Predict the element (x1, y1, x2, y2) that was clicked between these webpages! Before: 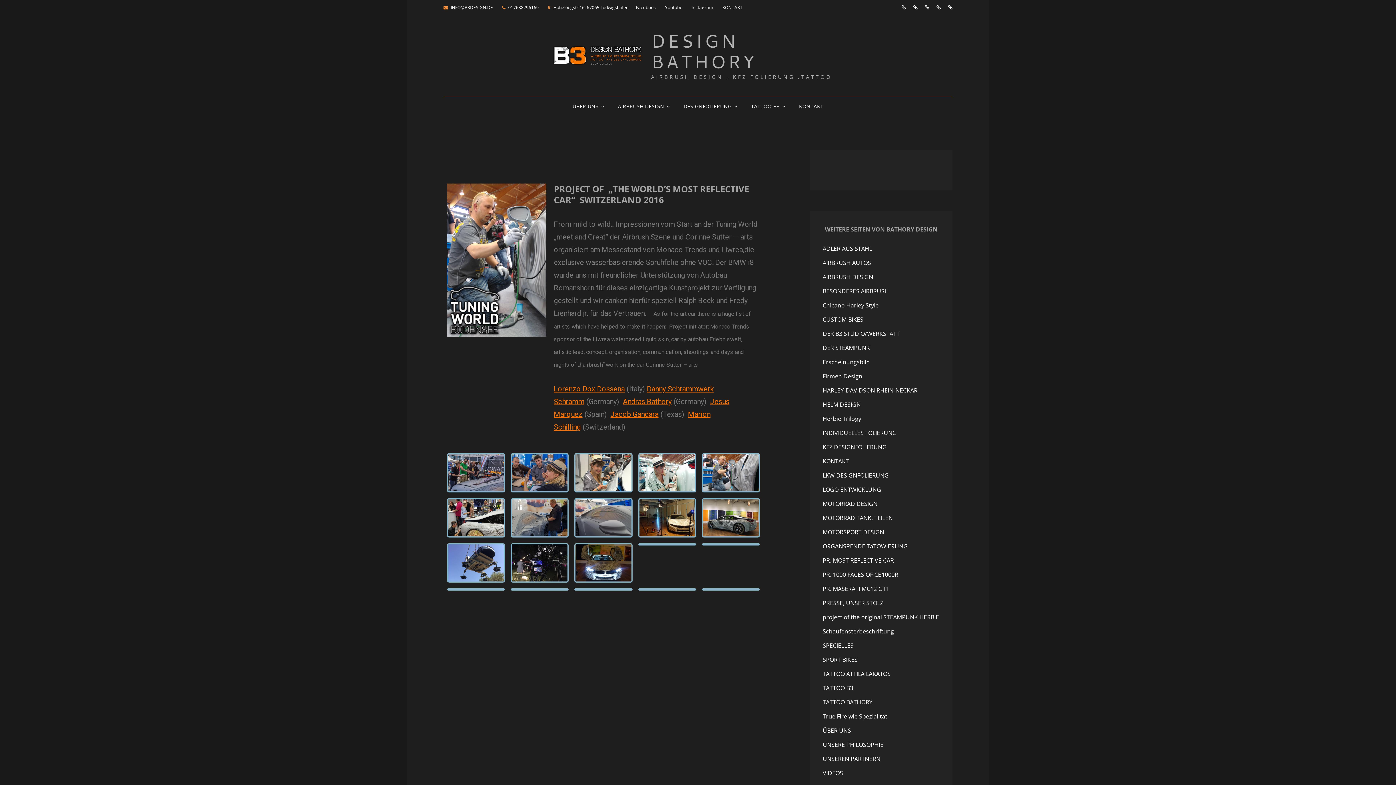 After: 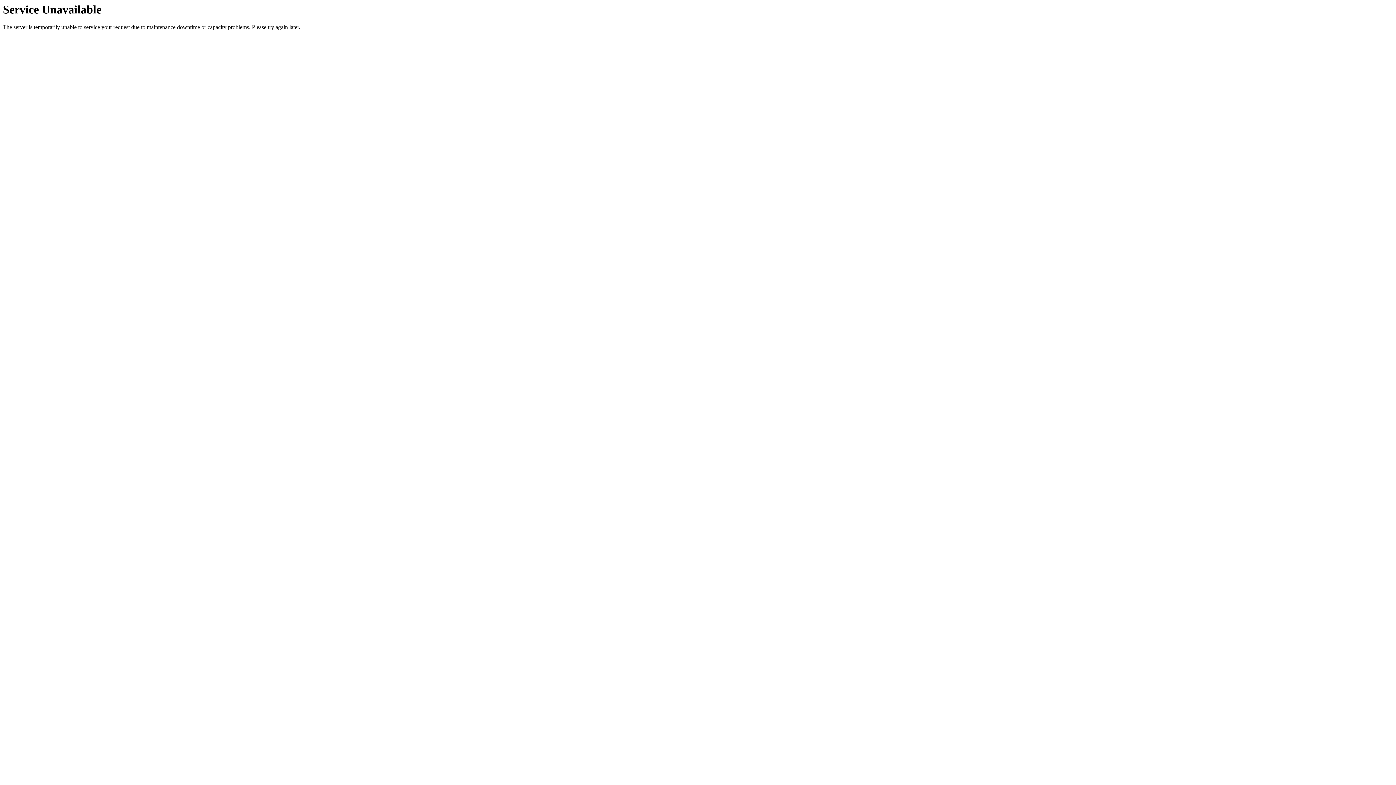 Action: bbox: (909, 2, 921, 12) label: AIRBRUSH DESIGN